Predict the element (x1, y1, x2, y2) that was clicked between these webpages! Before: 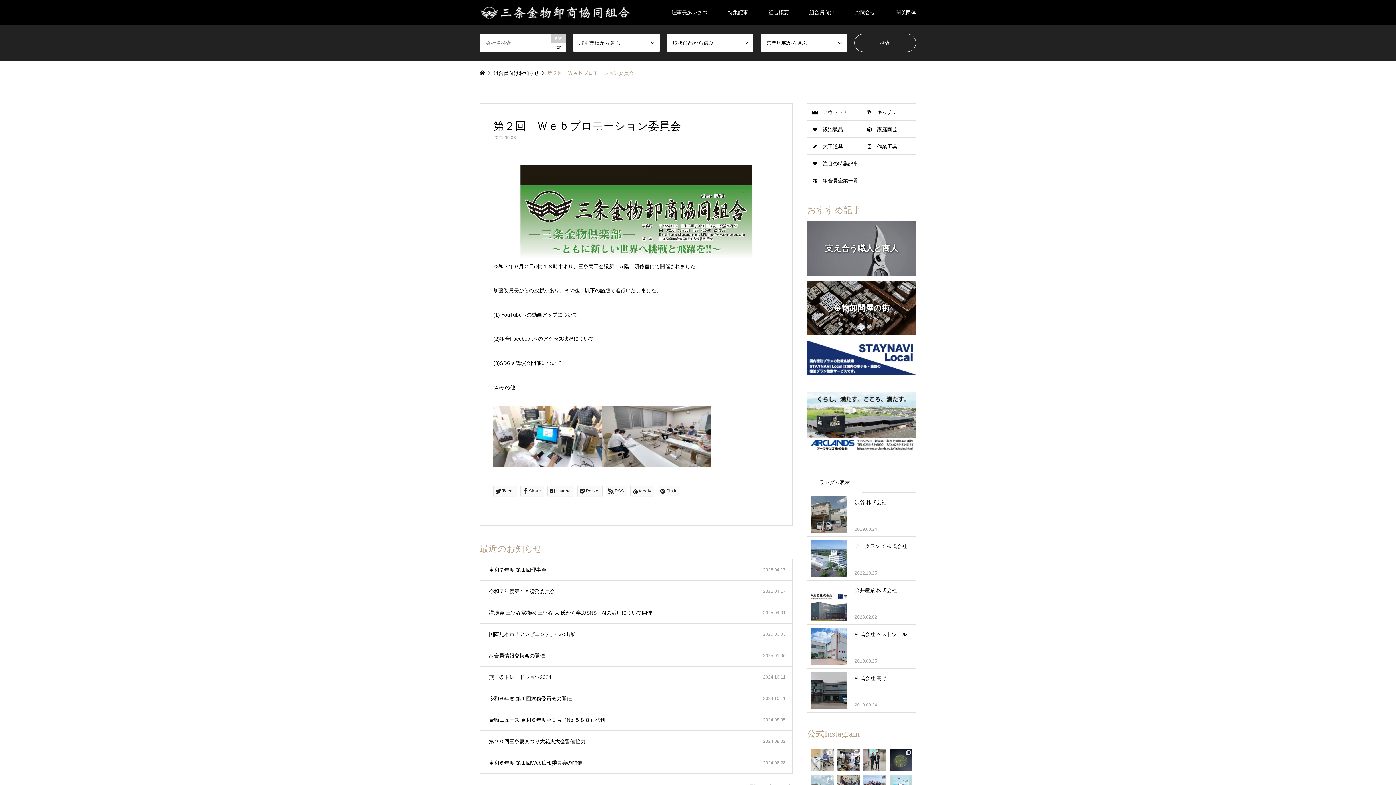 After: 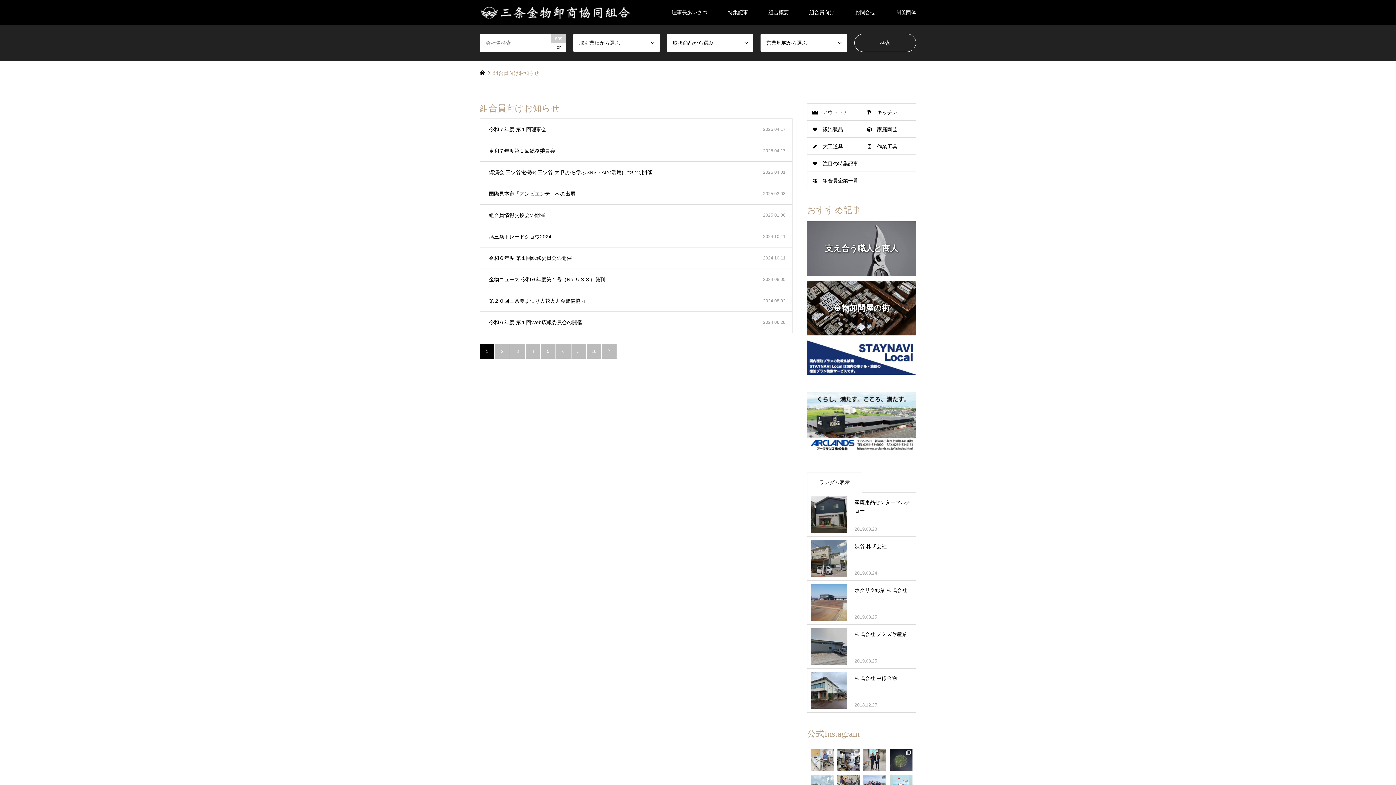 Action: label: 組合員向けお知らせ bbox: (493, 70, 539, 75)